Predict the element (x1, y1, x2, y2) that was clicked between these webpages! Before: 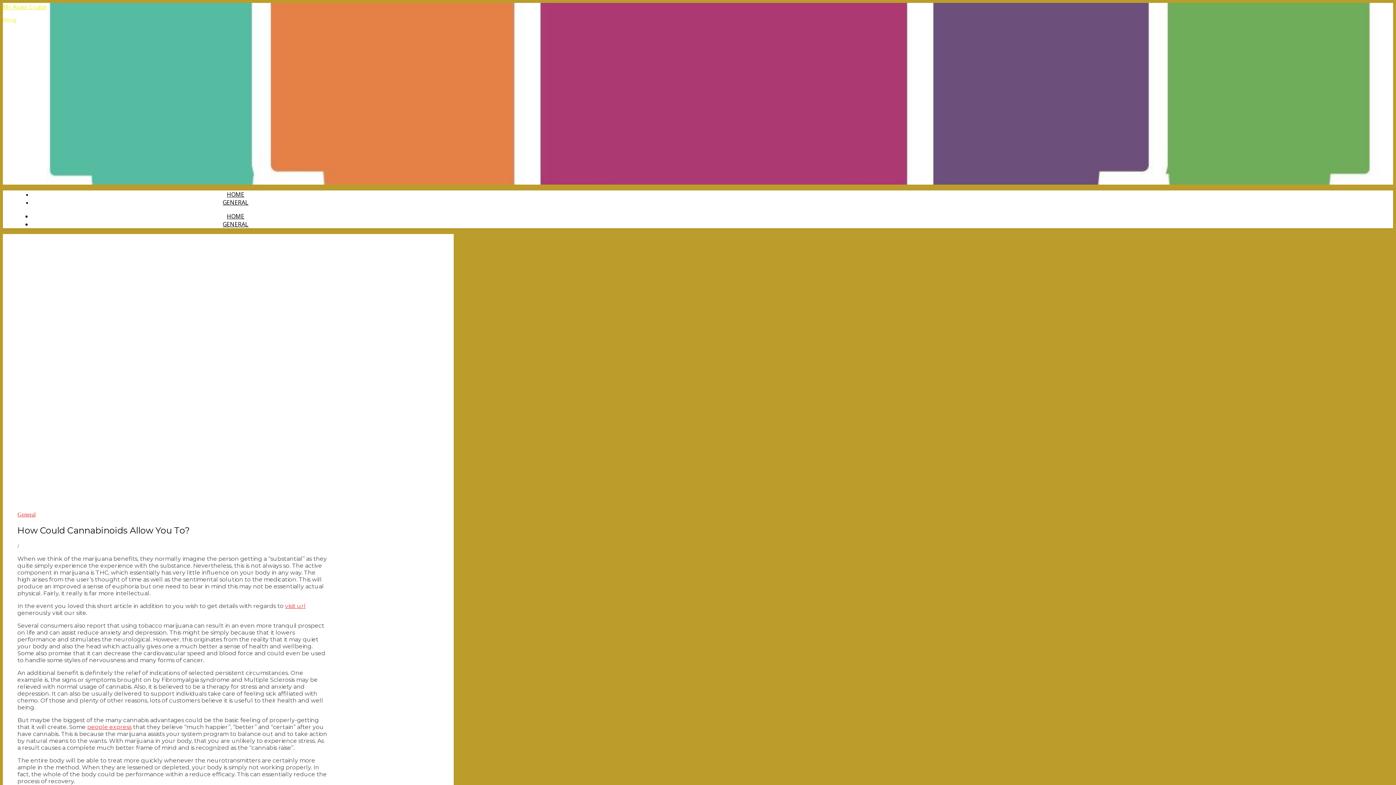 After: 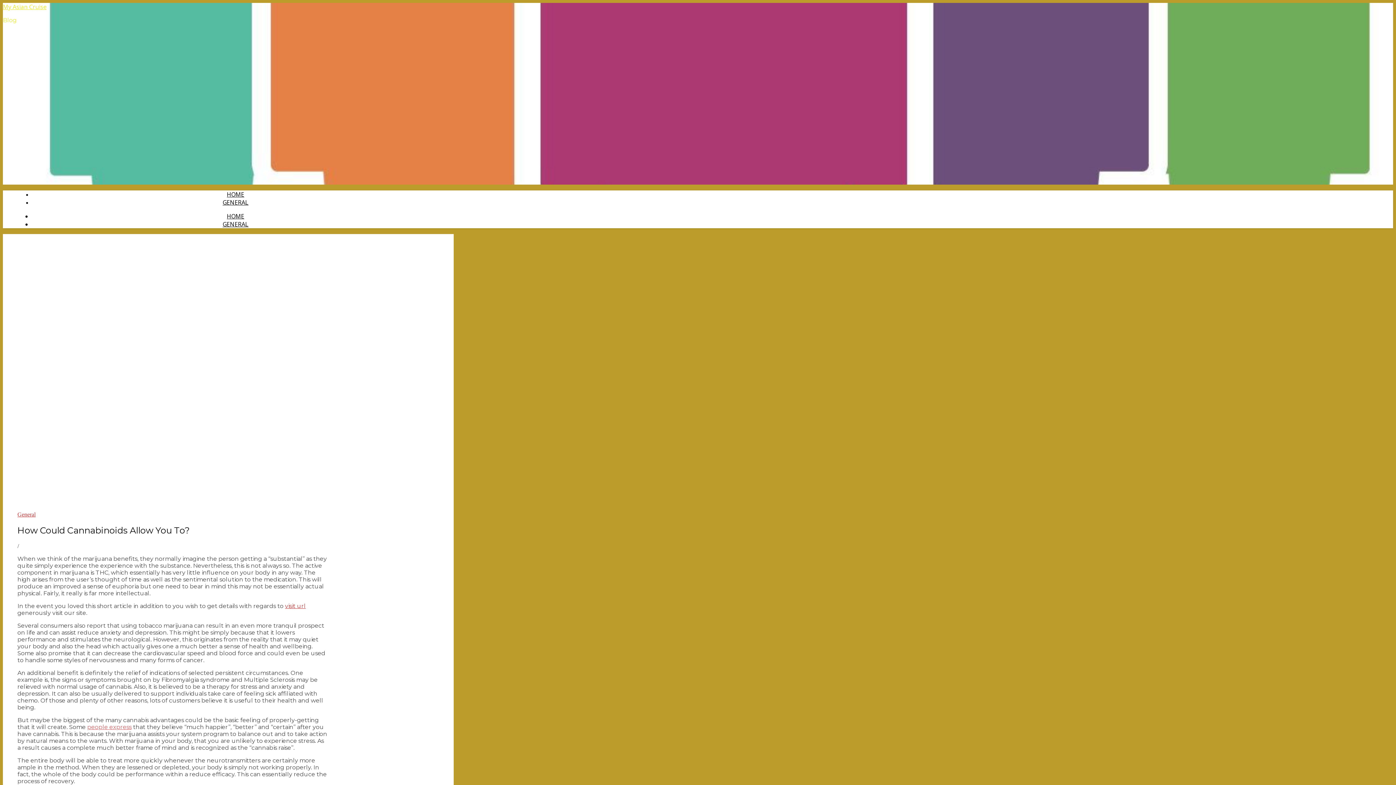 Action: bbox: (87, 723, 131, 730) label: people express